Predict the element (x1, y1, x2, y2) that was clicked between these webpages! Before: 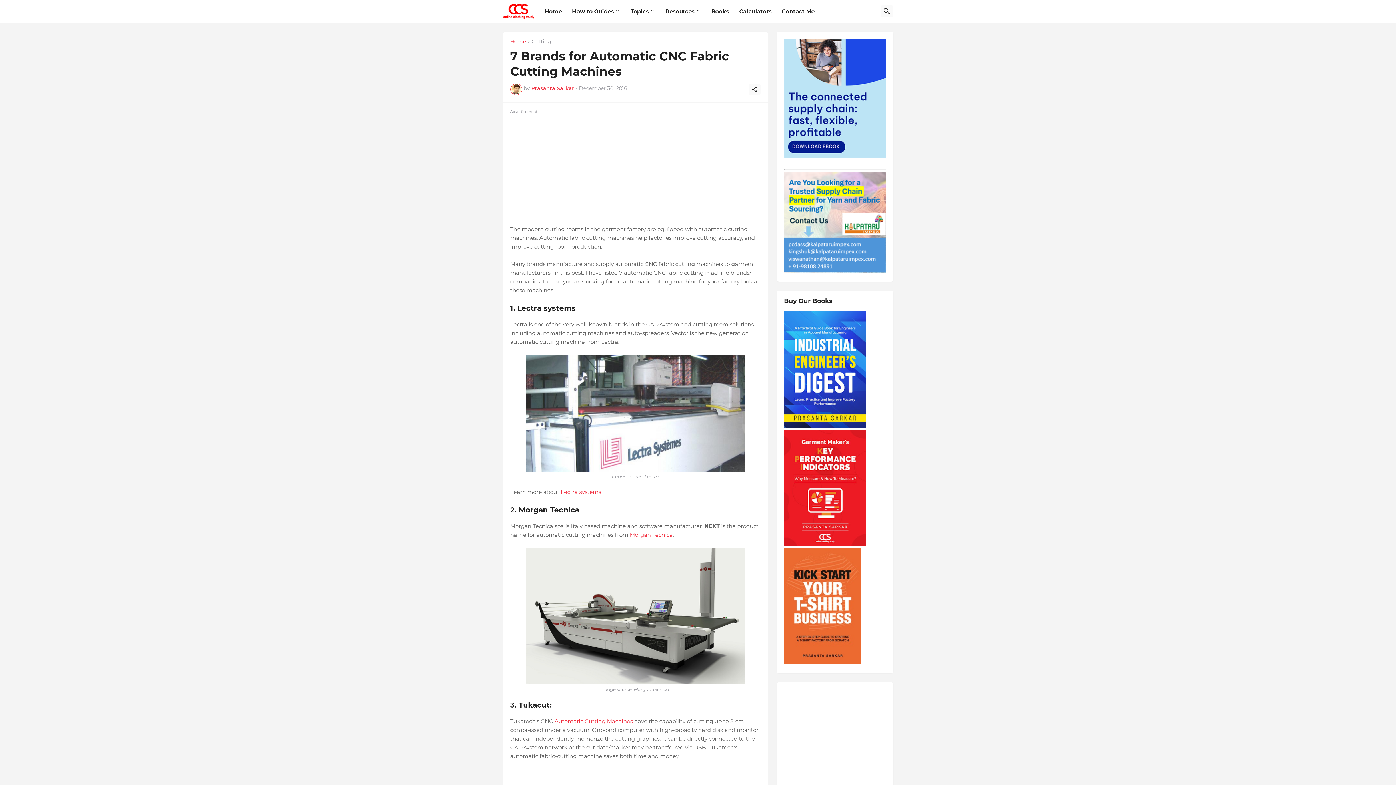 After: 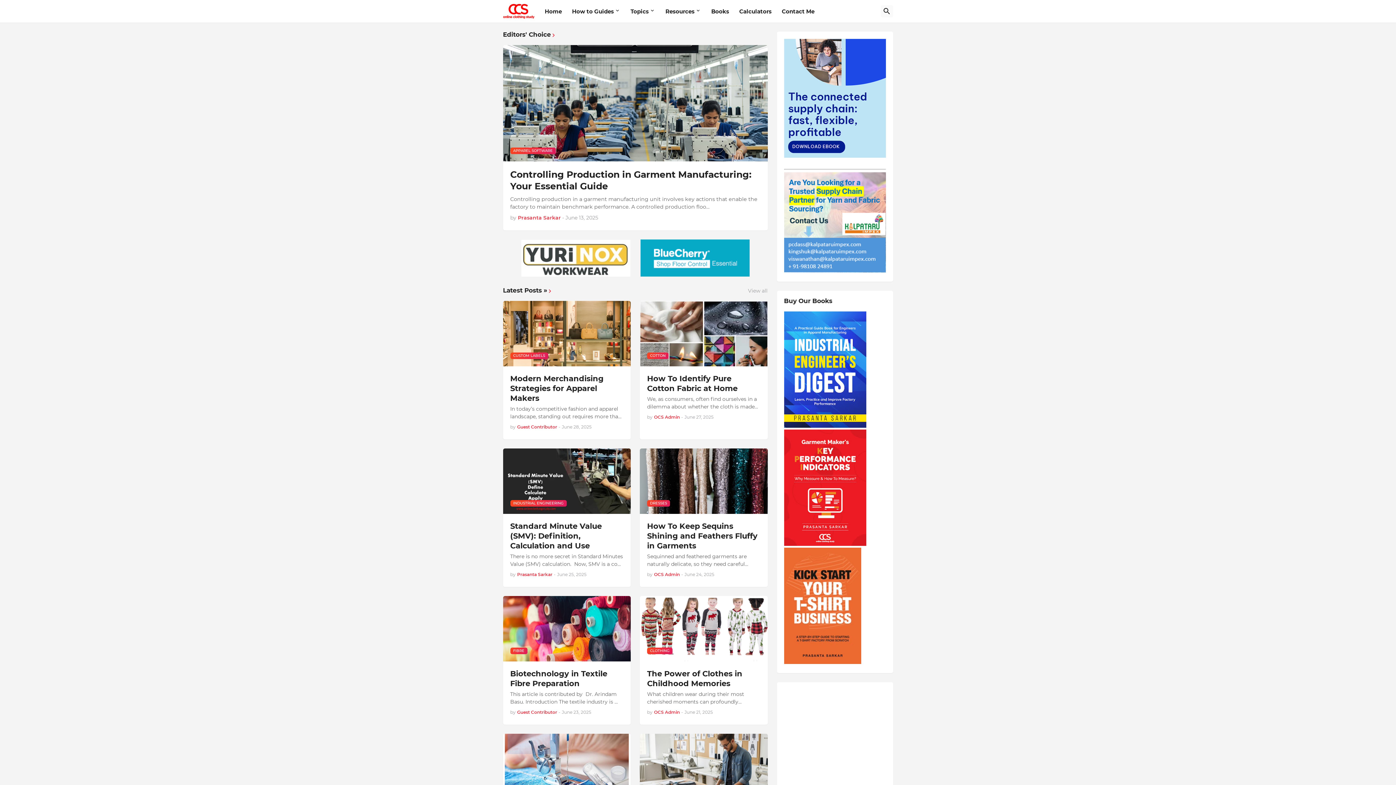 Action: bbox: (510, 38, 526, 44) label: Home